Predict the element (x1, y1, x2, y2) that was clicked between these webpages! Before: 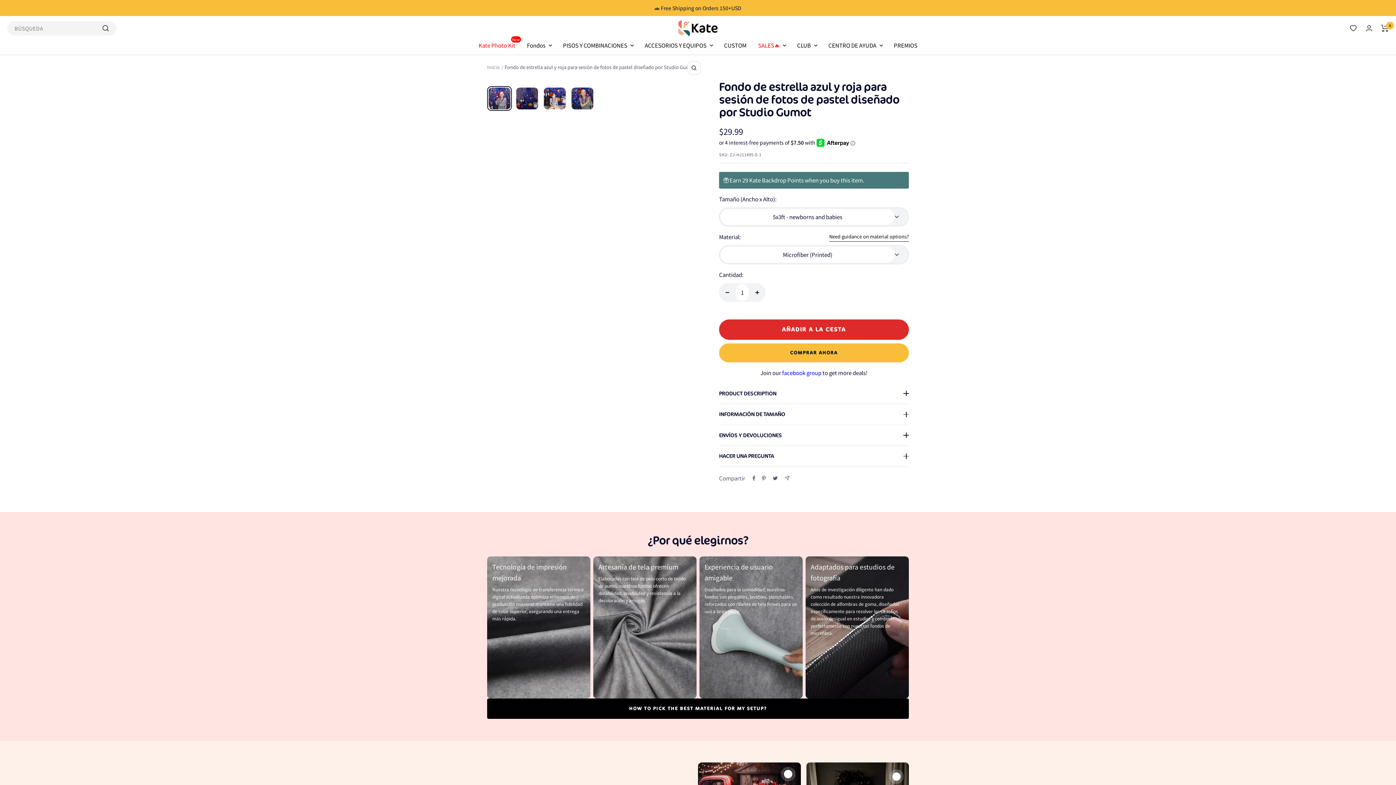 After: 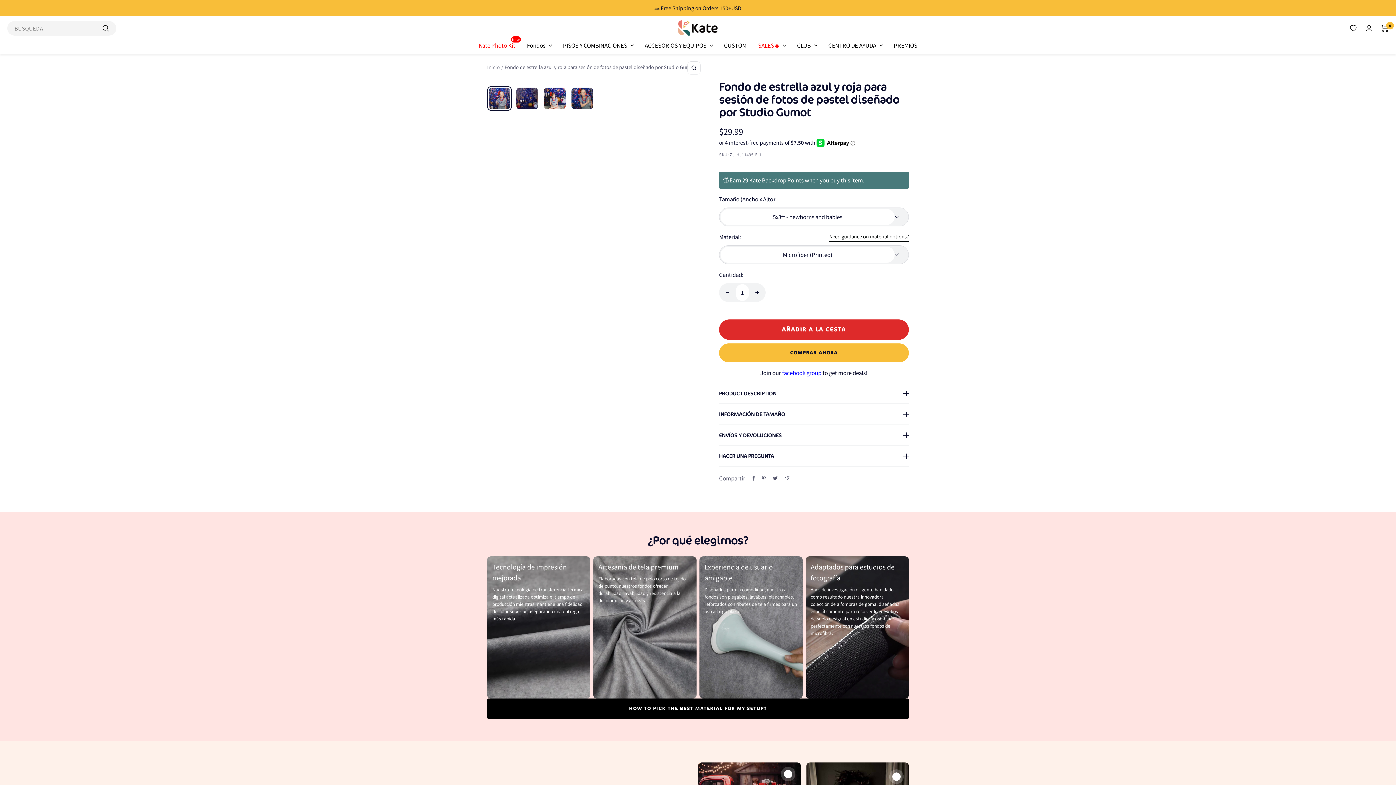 Action: label: Join our facebook group to get more deals! bbox: (760, 369, 867, 376)